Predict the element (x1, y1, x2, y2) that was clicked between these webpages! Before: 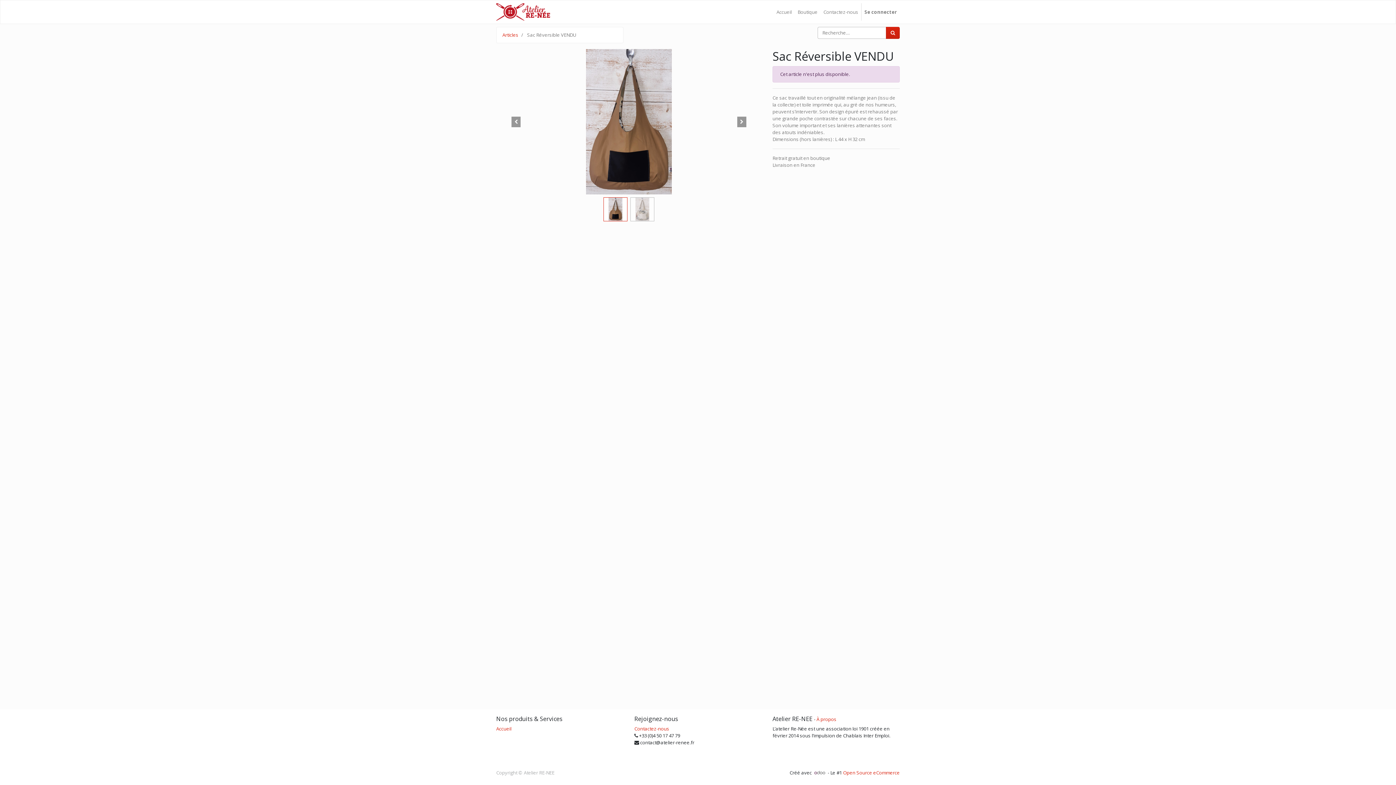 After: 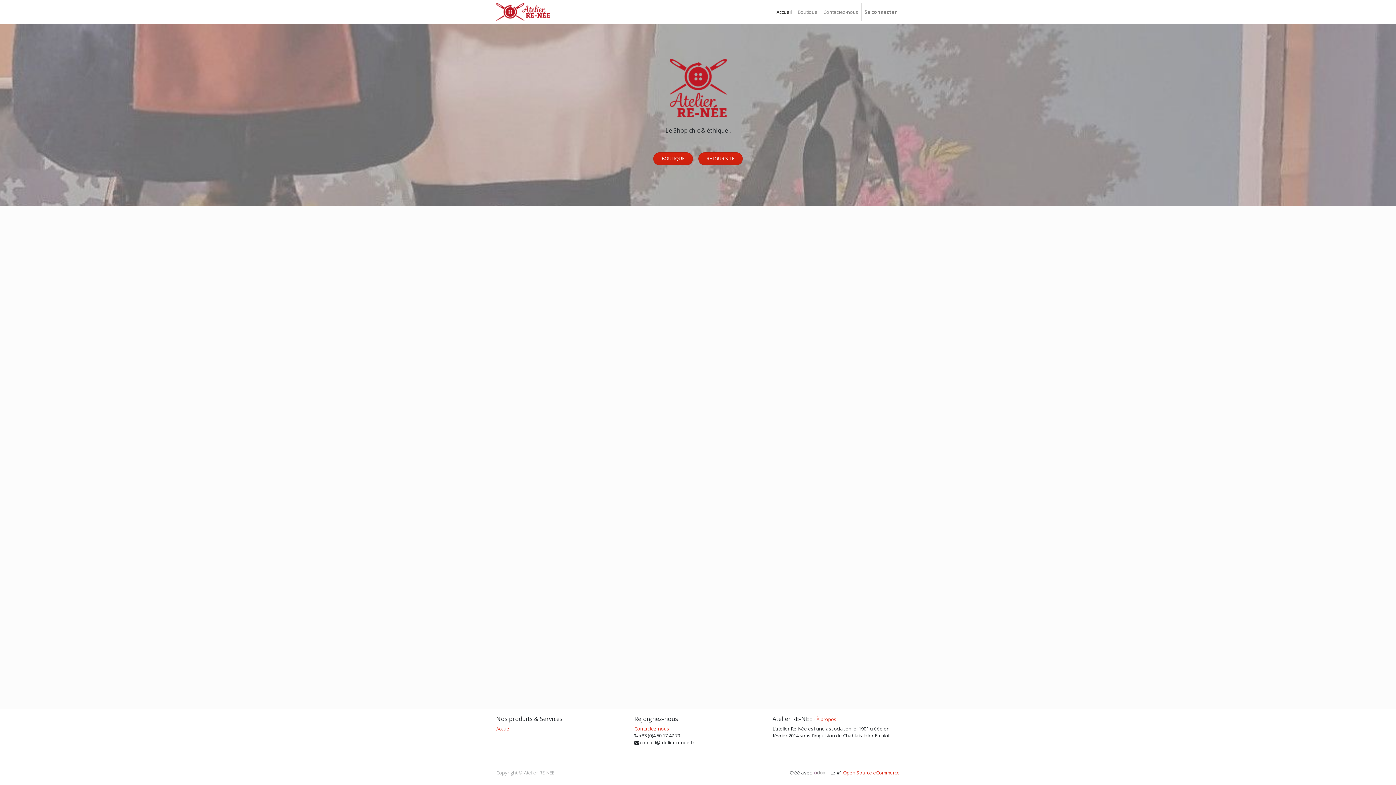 Action: bbox: (496, 3, 550, 20)